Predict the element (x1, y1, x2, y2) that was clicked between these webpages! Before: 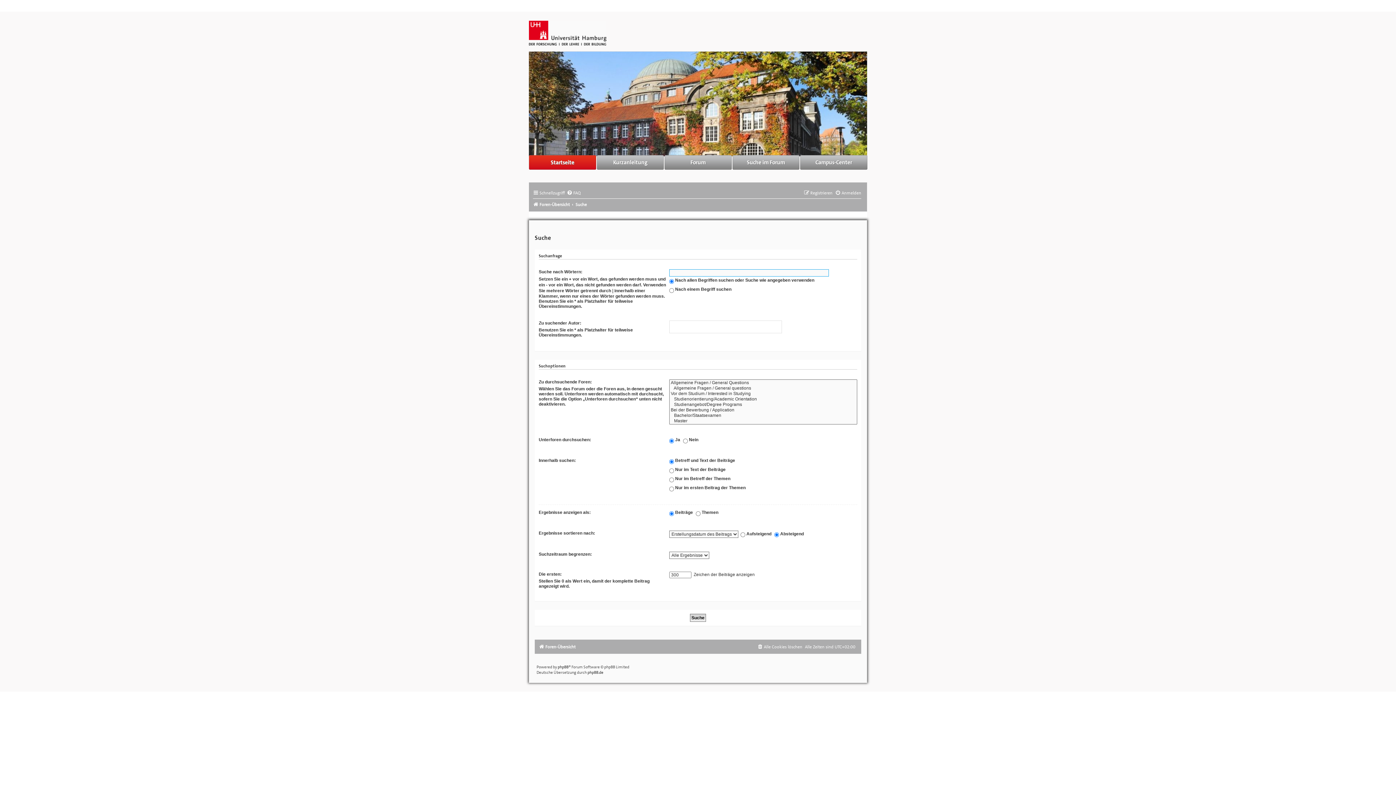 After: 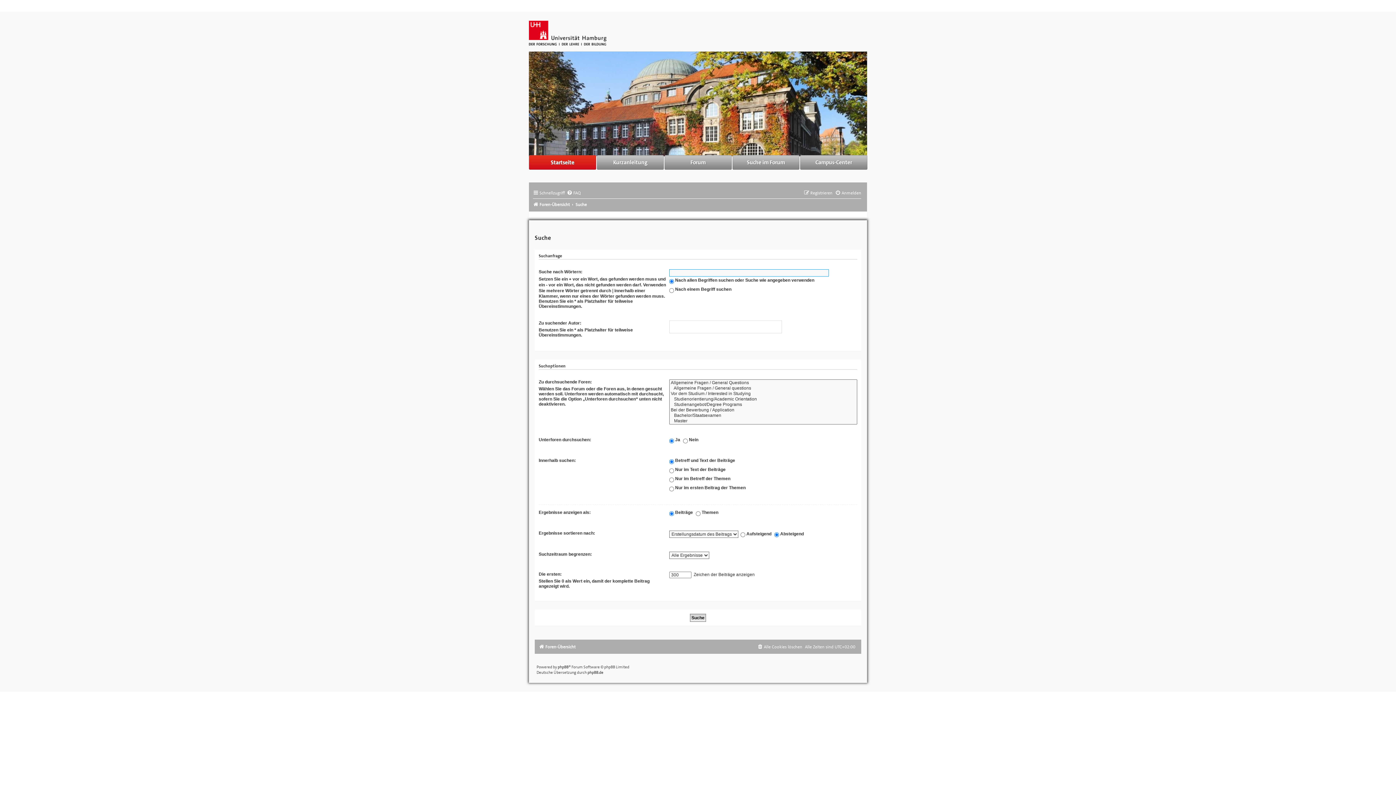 Action: bbox: (575, 201, 586, 207) label: Suche